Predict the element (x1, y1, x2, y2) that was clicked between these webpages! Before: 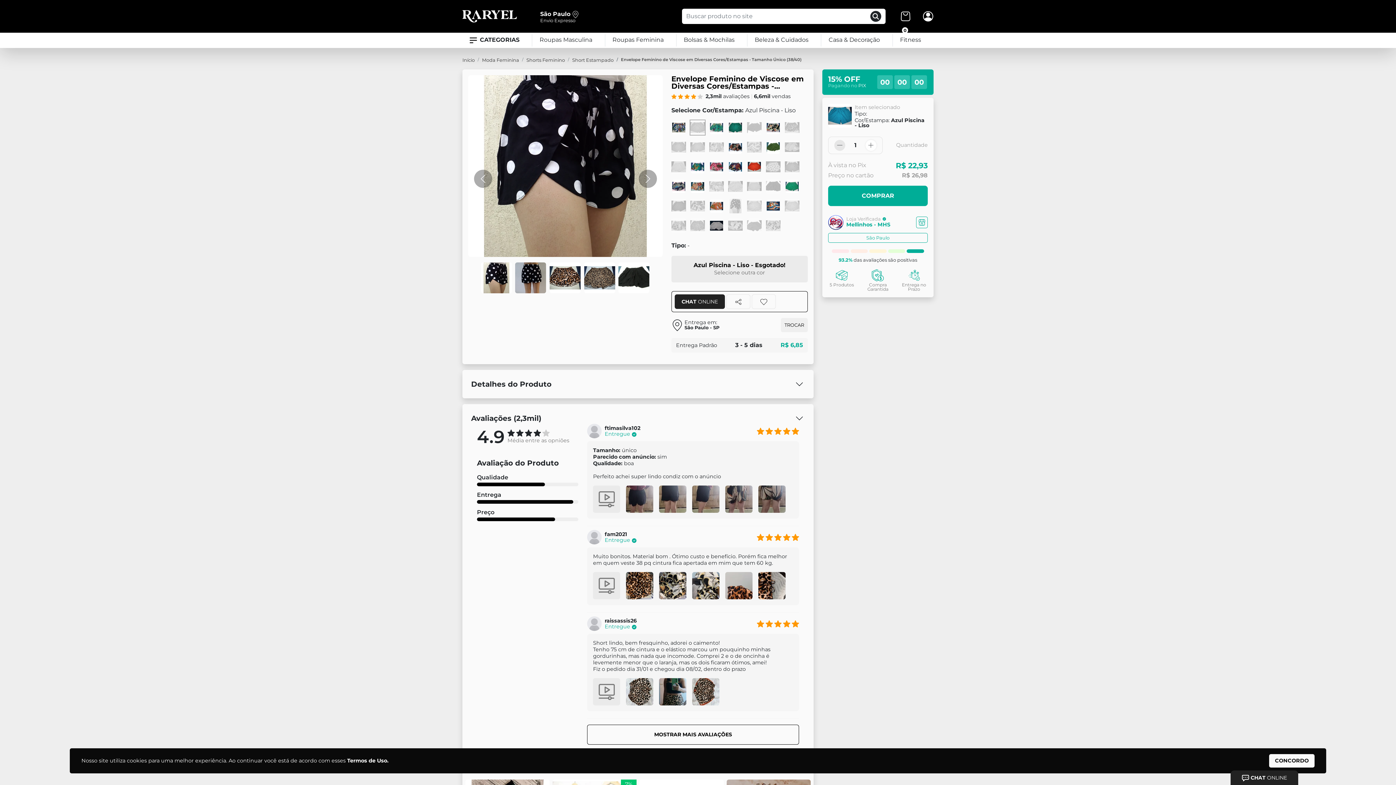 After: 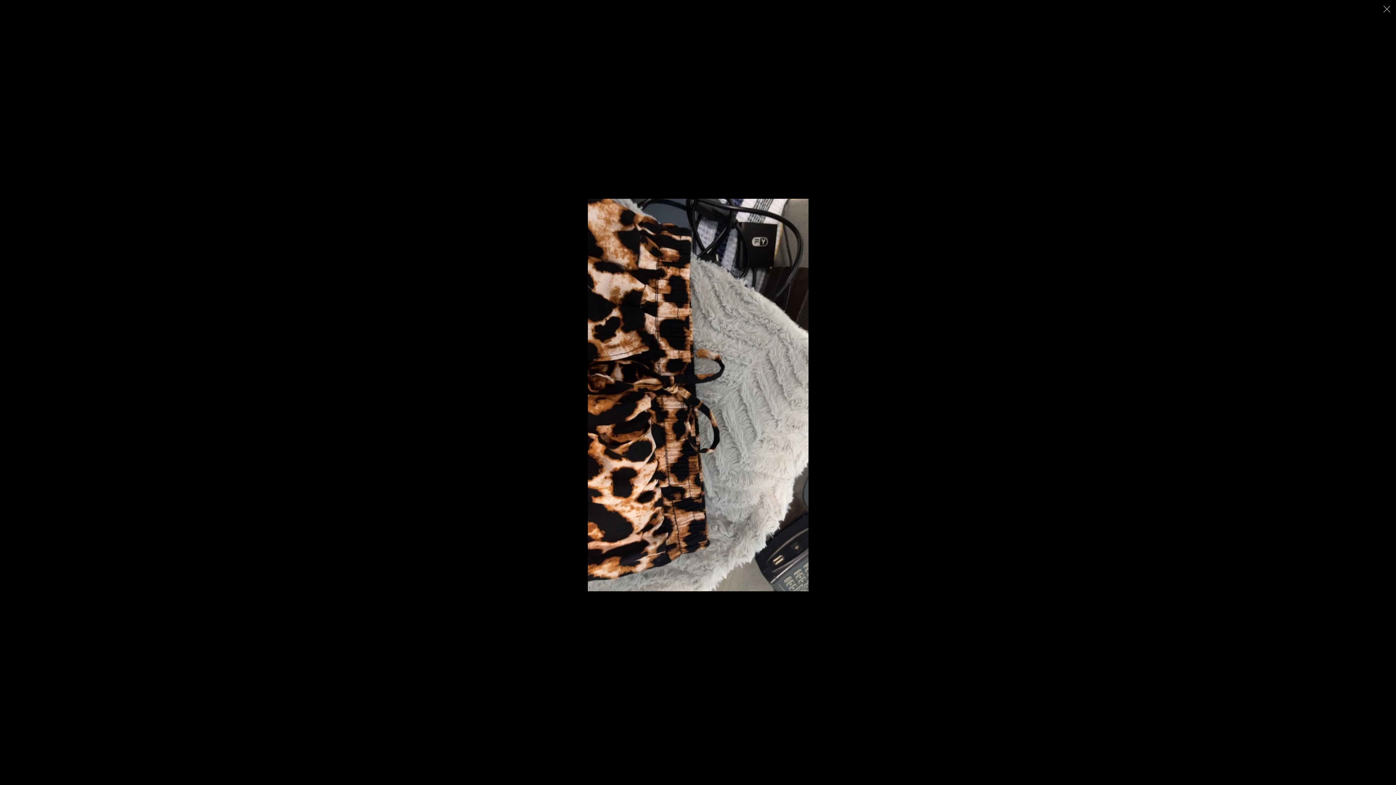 Action: bbox: (758, 582, 785, 588)